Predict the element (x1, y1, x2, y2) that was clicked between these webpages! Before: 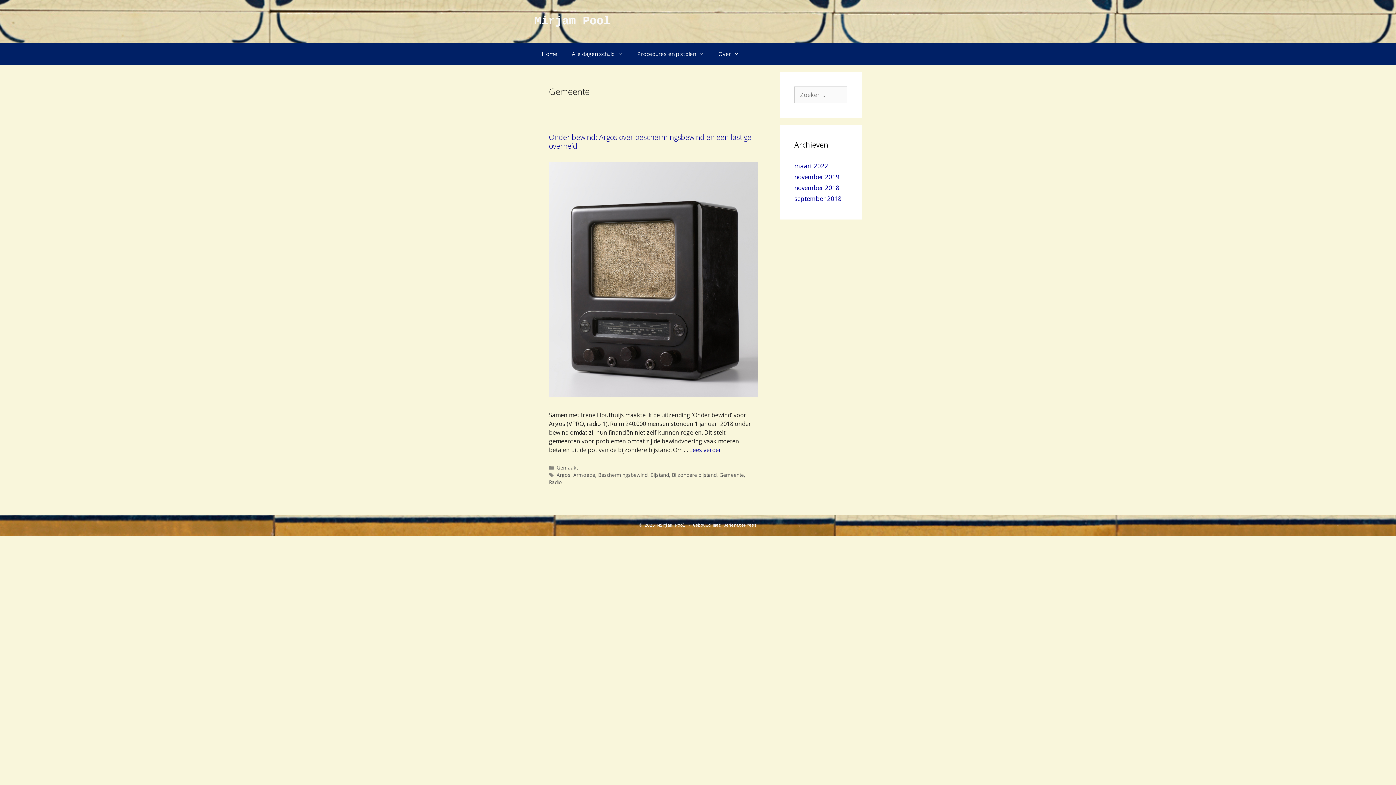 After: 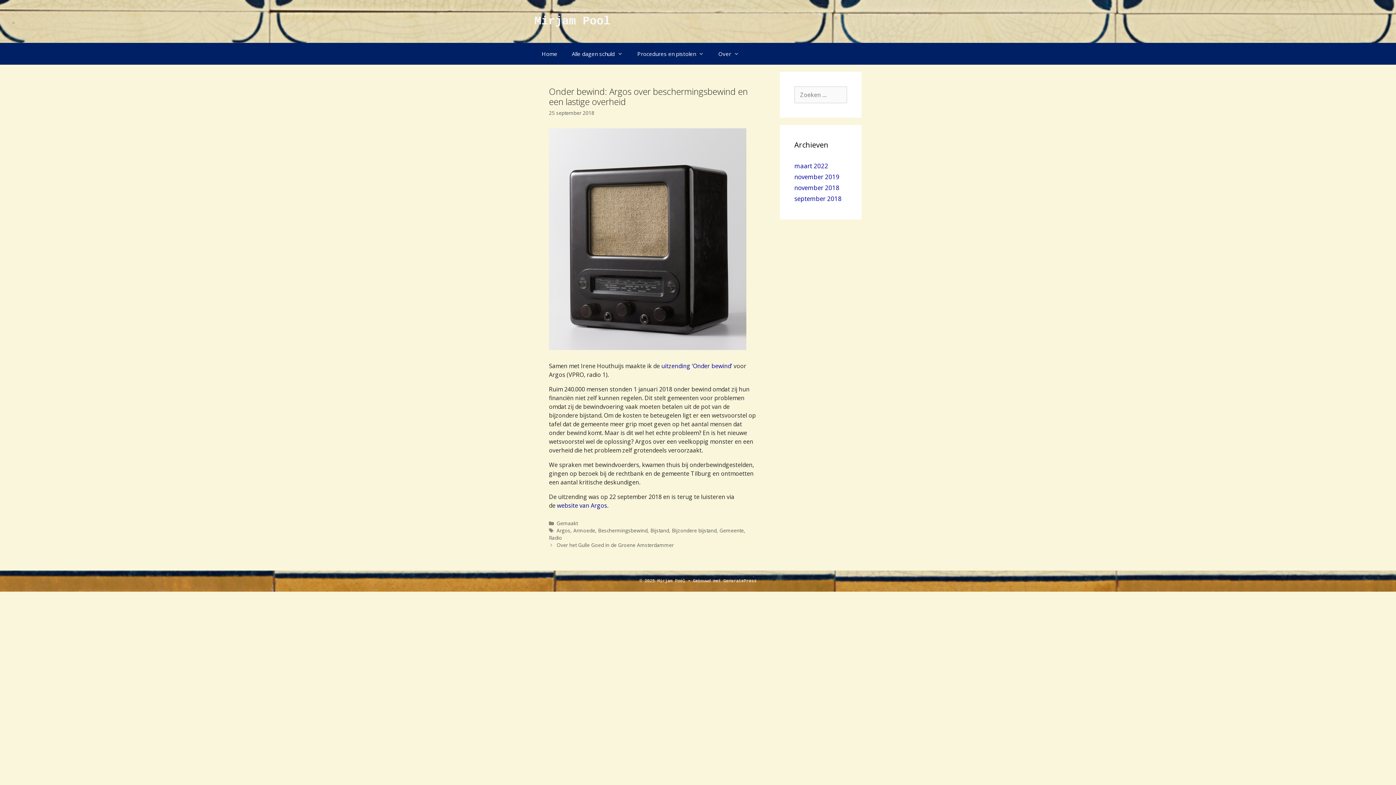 Action: label: Lees verder bbox: (689, 446, 721, 454)